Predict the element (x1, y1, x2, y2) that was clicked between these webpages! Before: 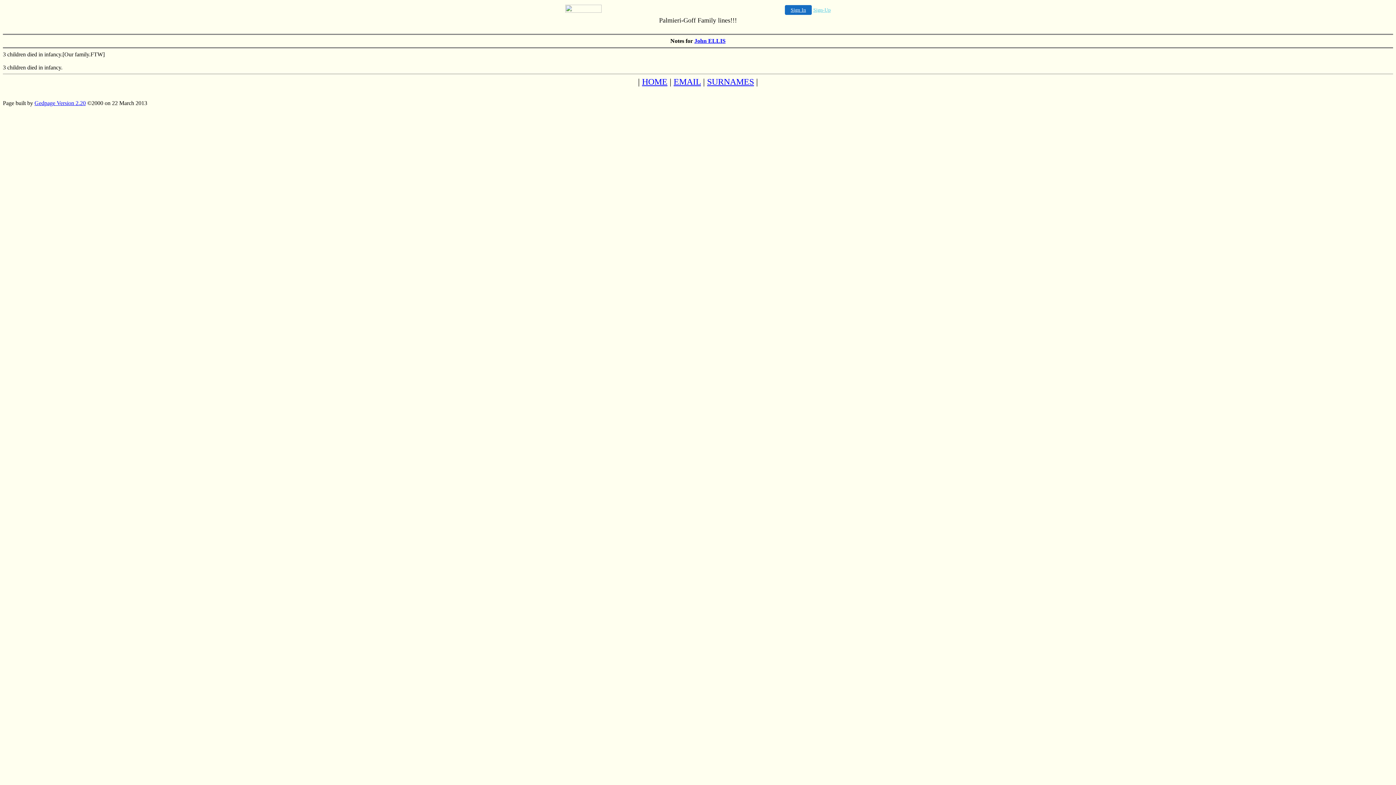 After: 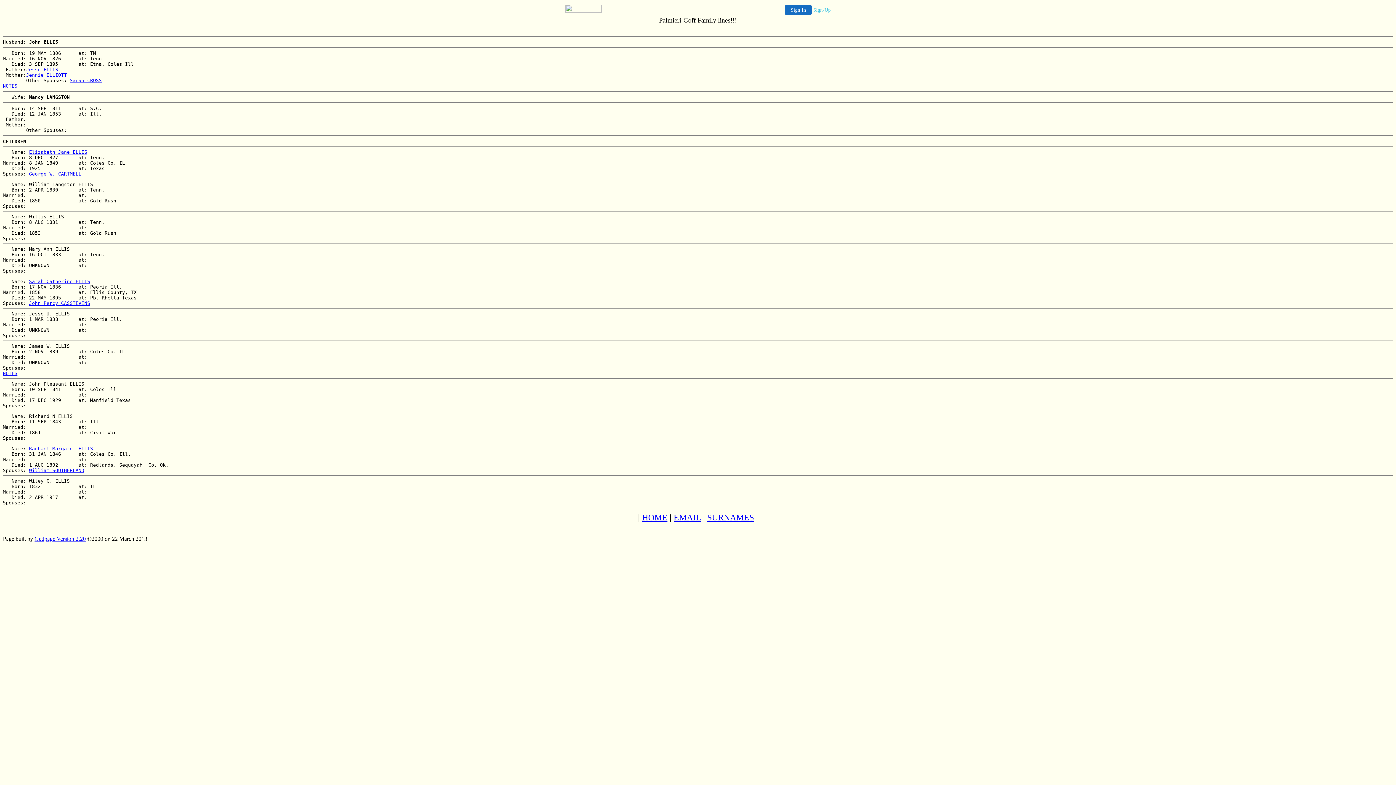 Action: bbox: (694, 37, 725, 44) label: John ELLIS